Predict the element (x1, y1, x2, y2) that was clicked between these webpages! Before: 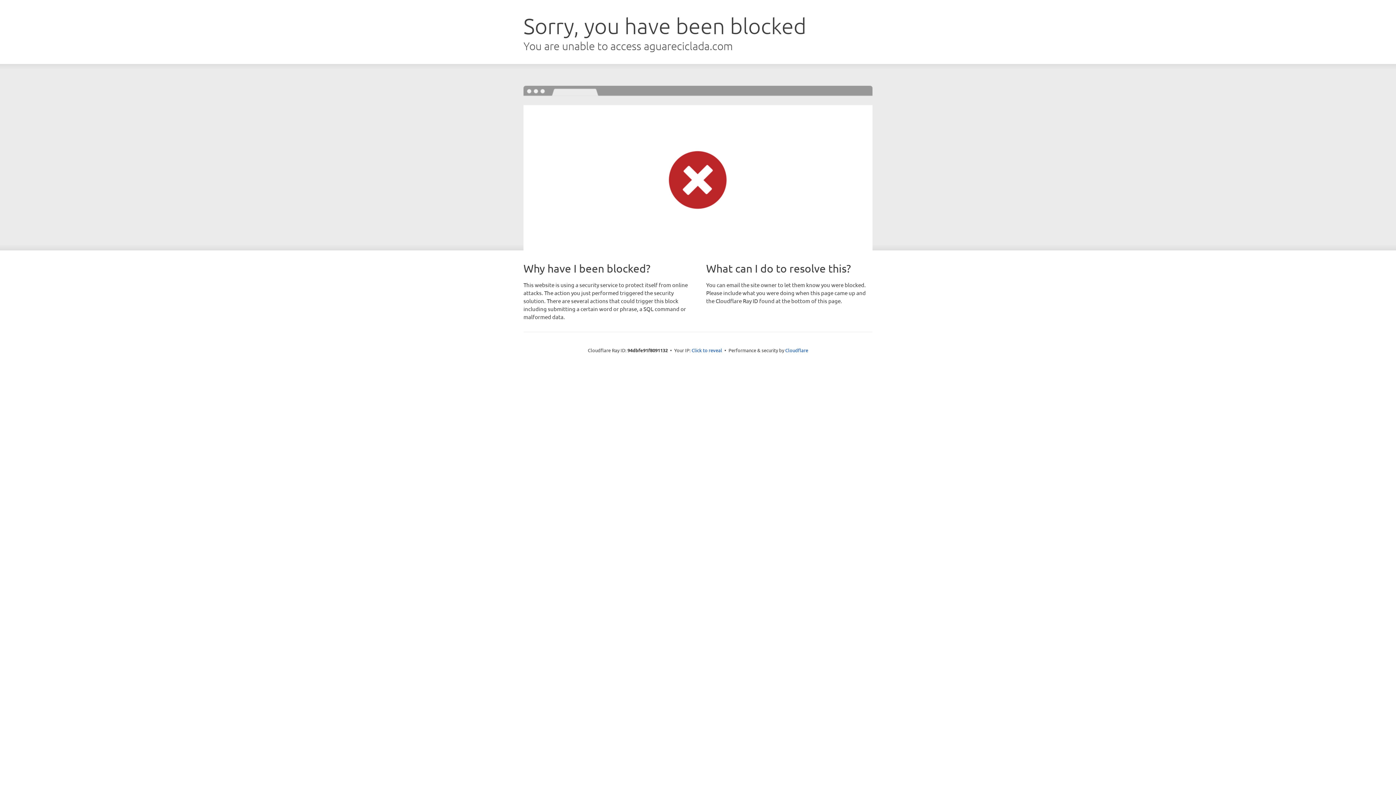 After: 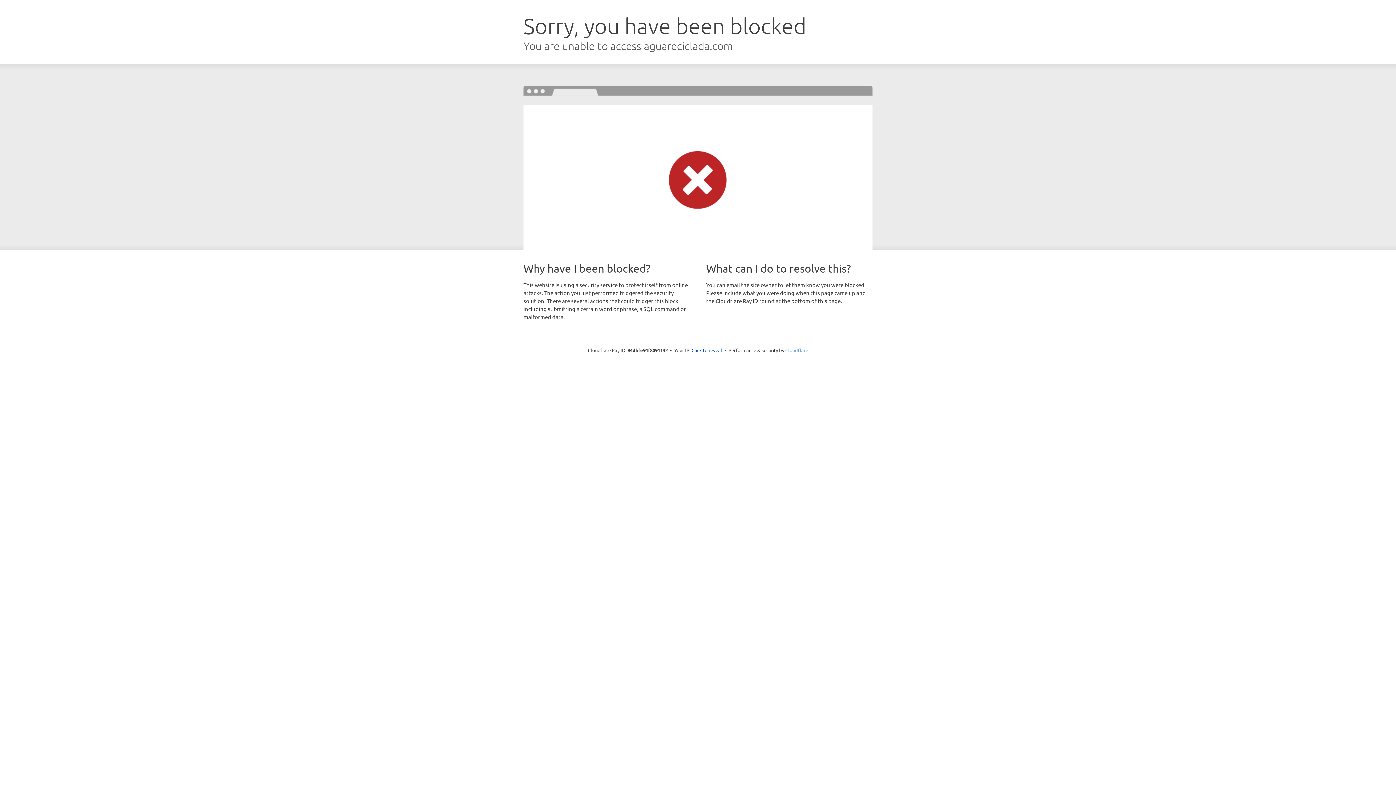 Action: label: Cloudflare bbox: (785, 347, 808, 353)